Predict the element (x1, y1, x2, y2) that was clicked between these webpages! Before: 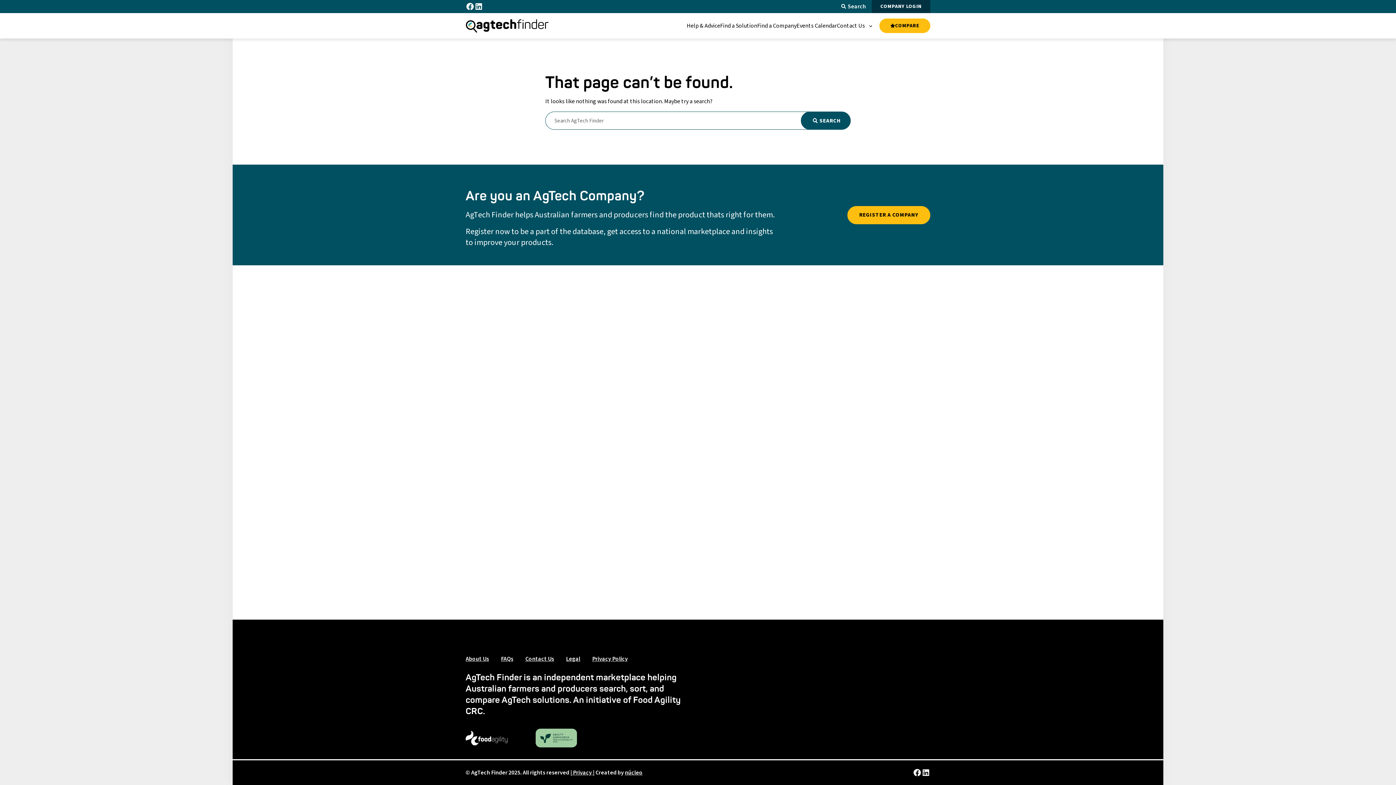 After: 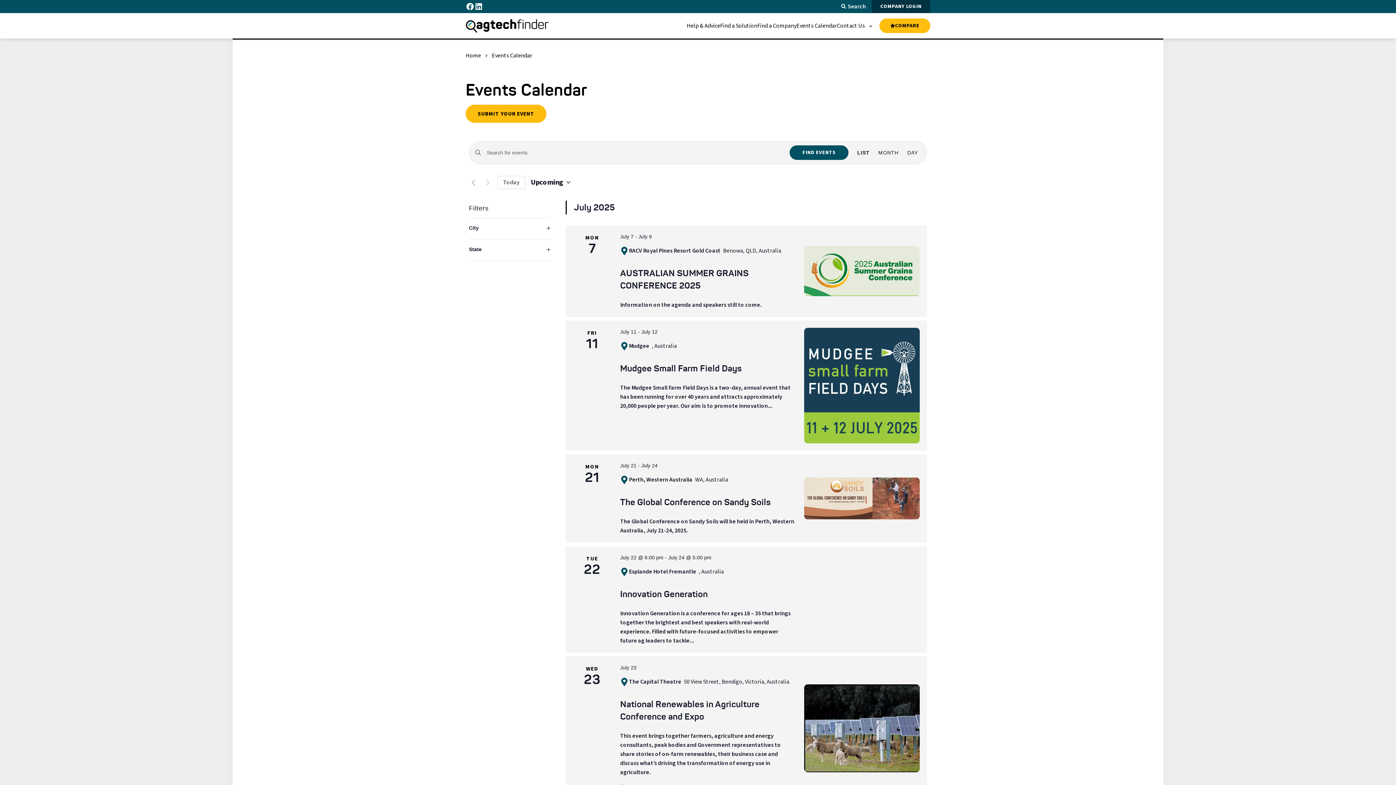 Action: bbox: (796, 13, 837, 38) label: Events Calendar